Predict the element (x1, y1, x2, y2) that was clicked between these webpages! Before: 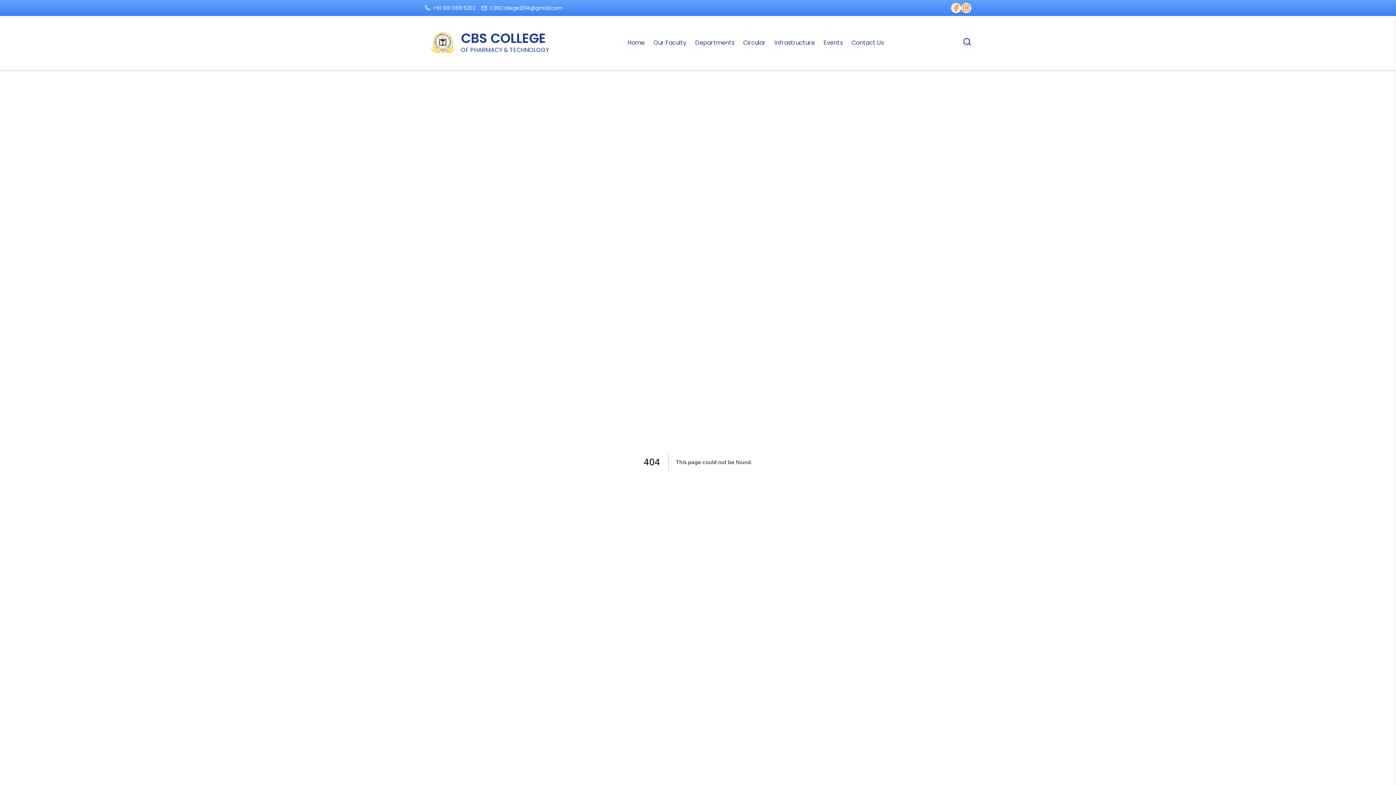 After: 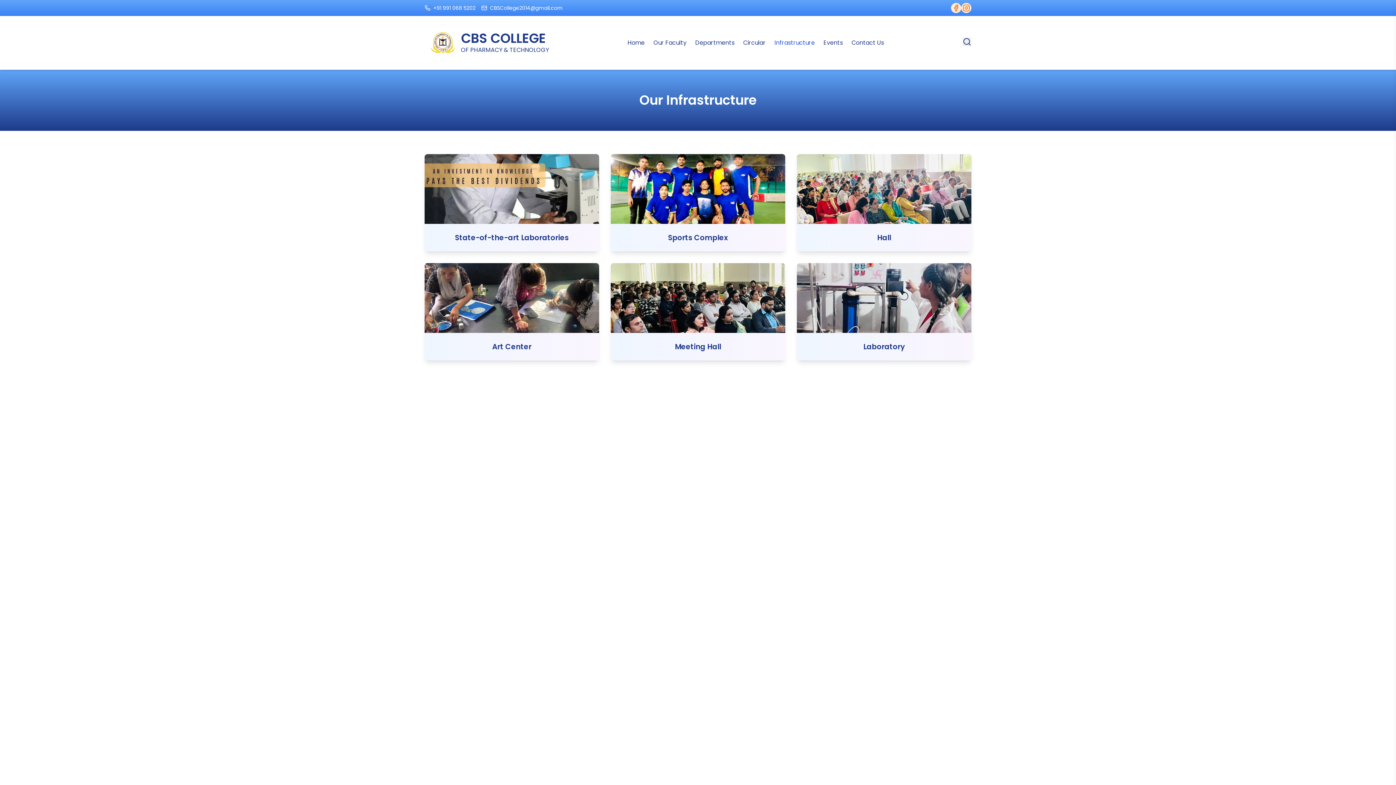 Action: bbox: (774, 38, 815, 47) label: Infrastructure